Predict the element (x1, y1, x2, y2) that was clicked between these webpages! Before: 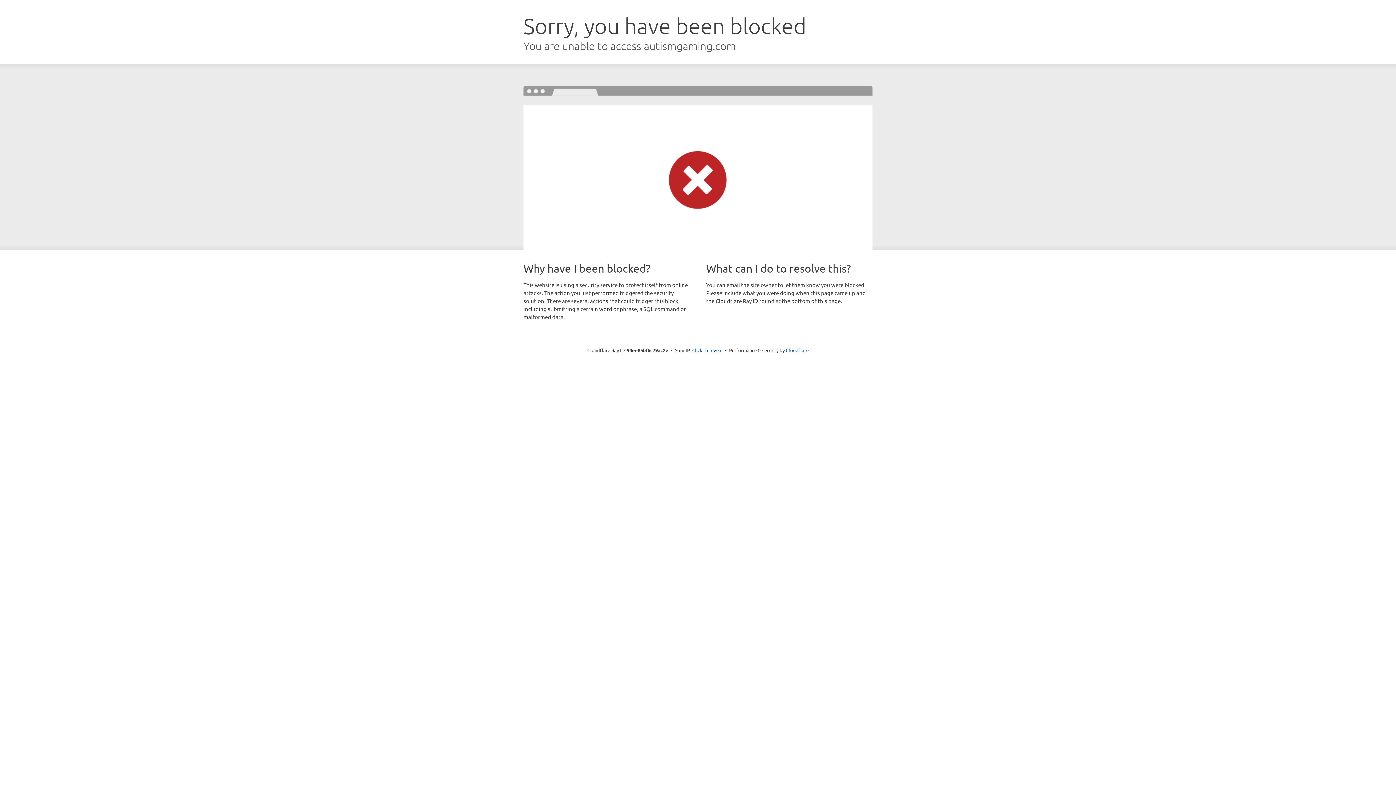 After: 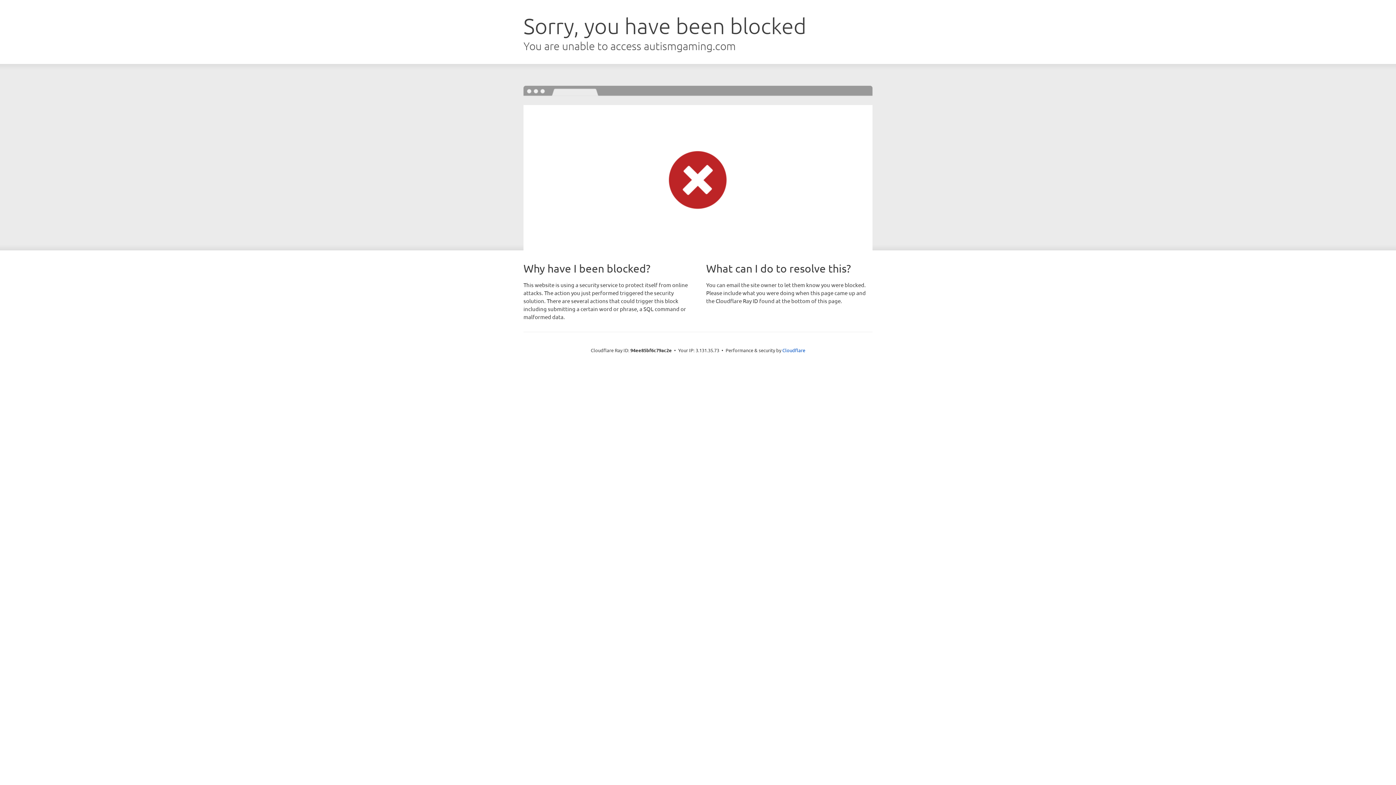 Action: bbox: (692, 346, 722, 353) label: Click to reveal